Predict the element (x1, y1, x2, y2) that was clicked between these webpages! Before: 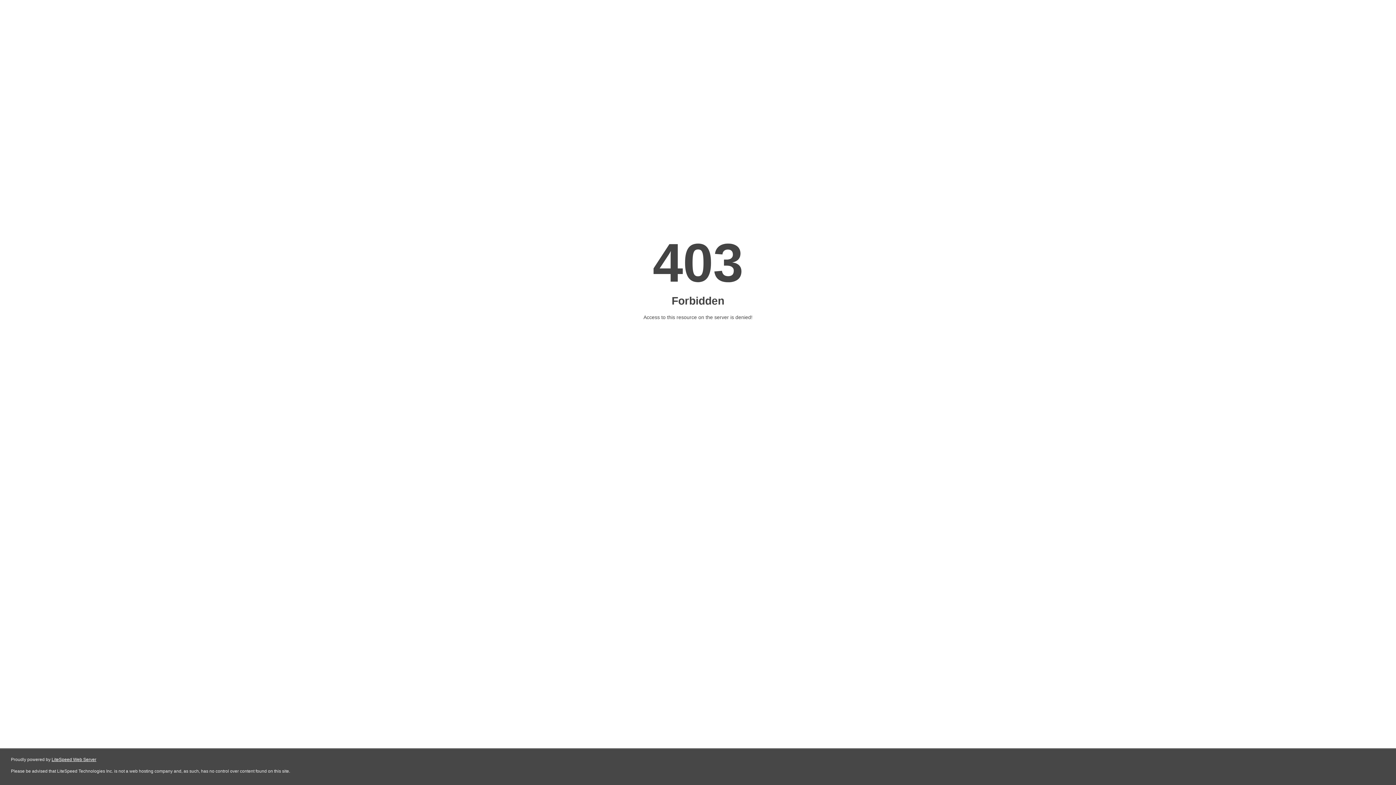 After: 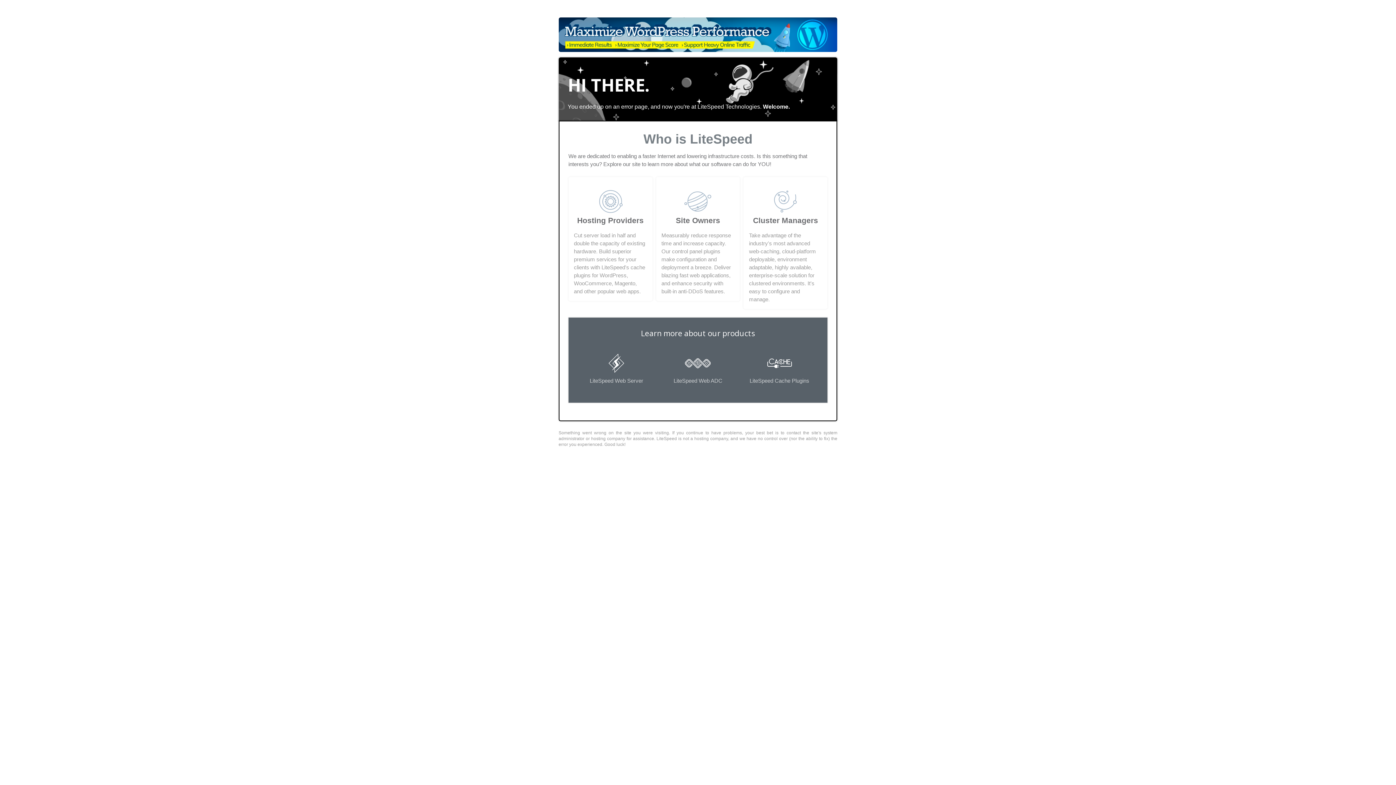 Action: label: LiteSpeed Web Server bbox: (51, 757, 96, 762)